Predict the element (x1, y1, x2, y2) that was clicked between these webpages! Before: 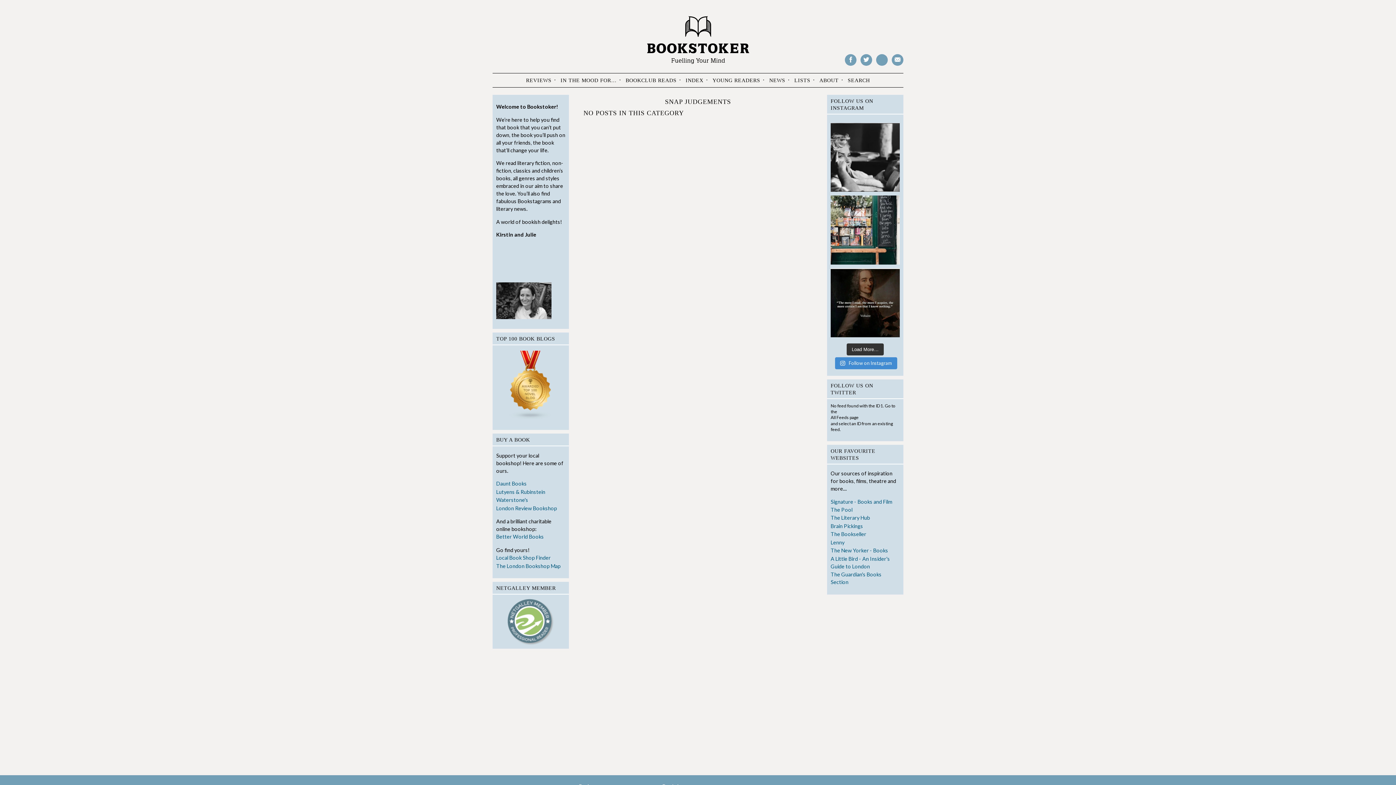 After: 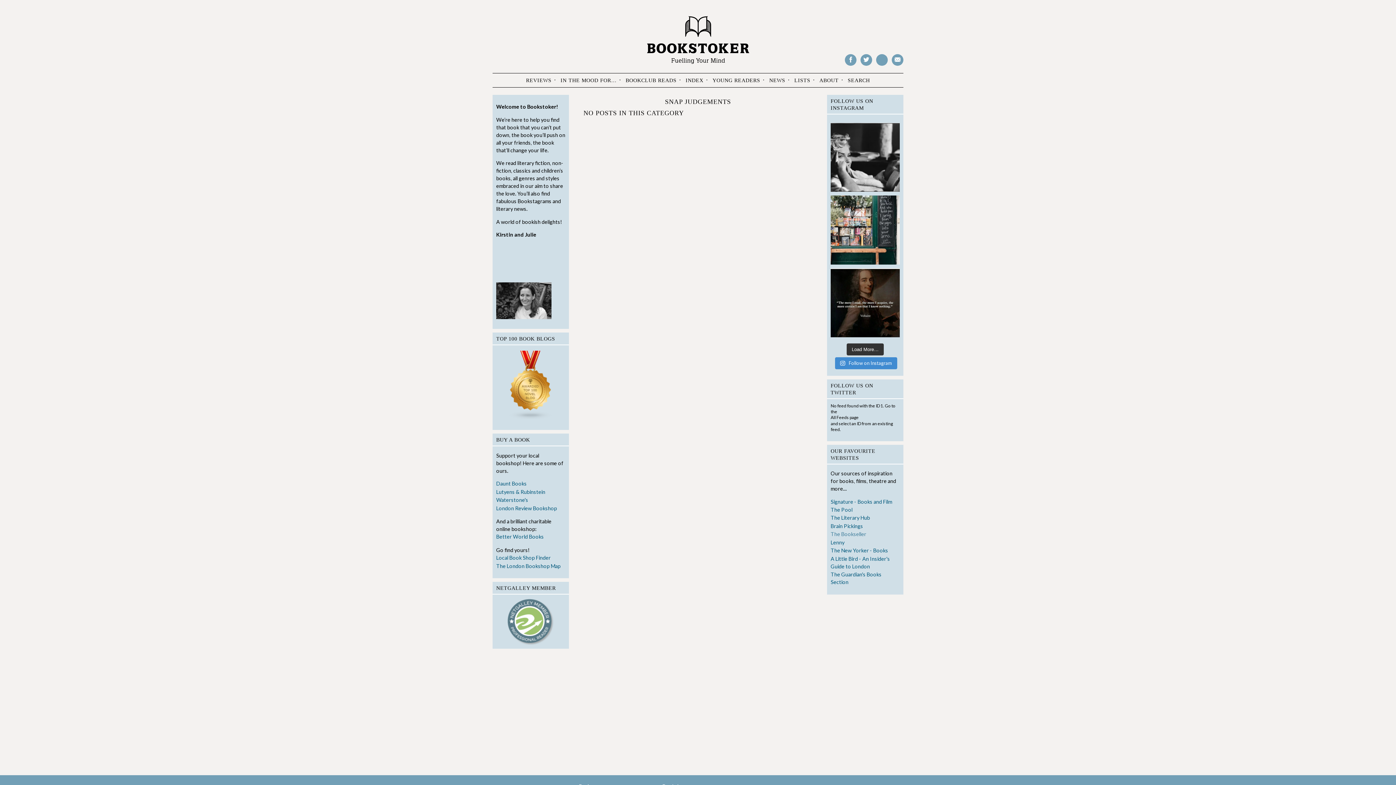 Action: bbox: (830, 530, 900, 538) label: The Bookseller